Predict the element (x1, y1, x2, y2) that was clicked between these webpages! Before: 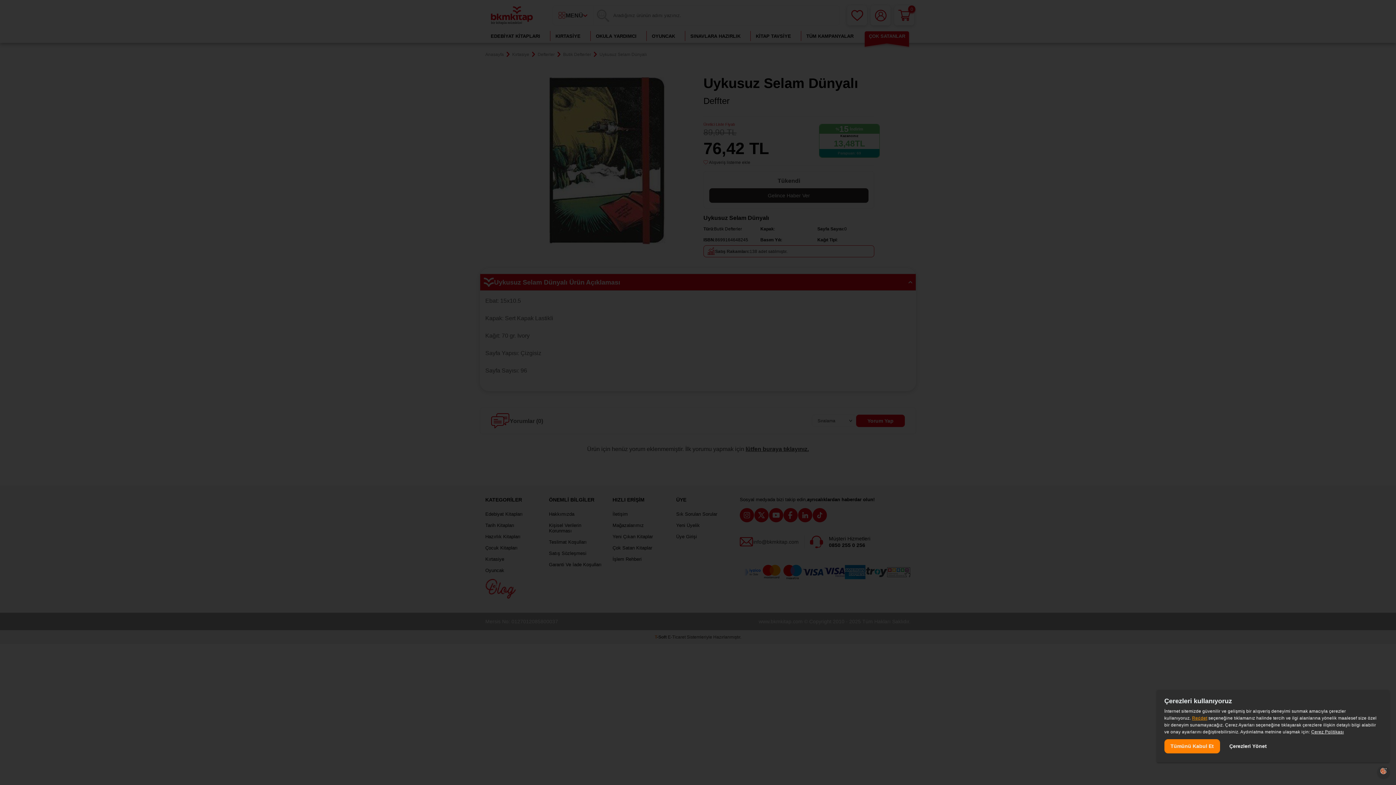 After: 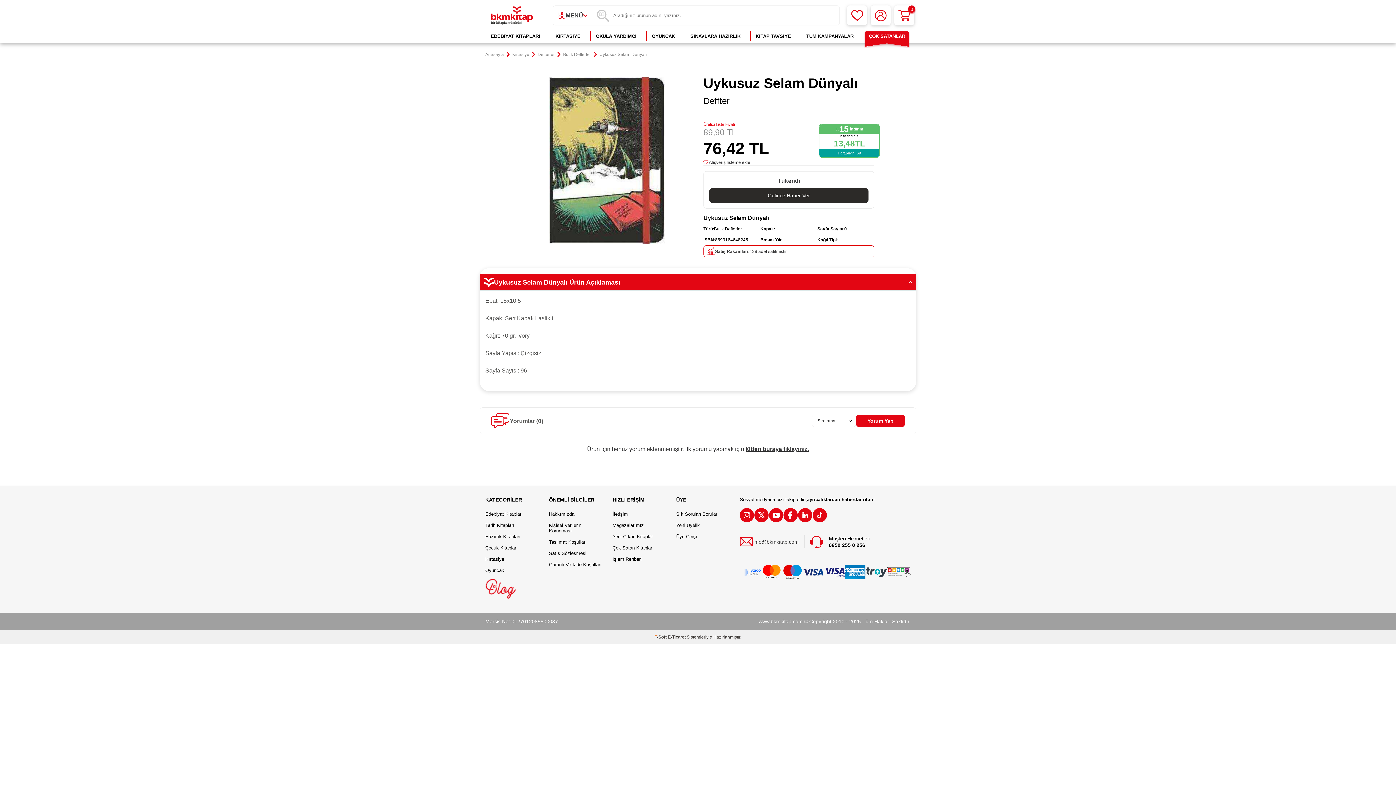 Action: bbox: (1164, 739, 1220, 753) label: Tümünü Kabul Et